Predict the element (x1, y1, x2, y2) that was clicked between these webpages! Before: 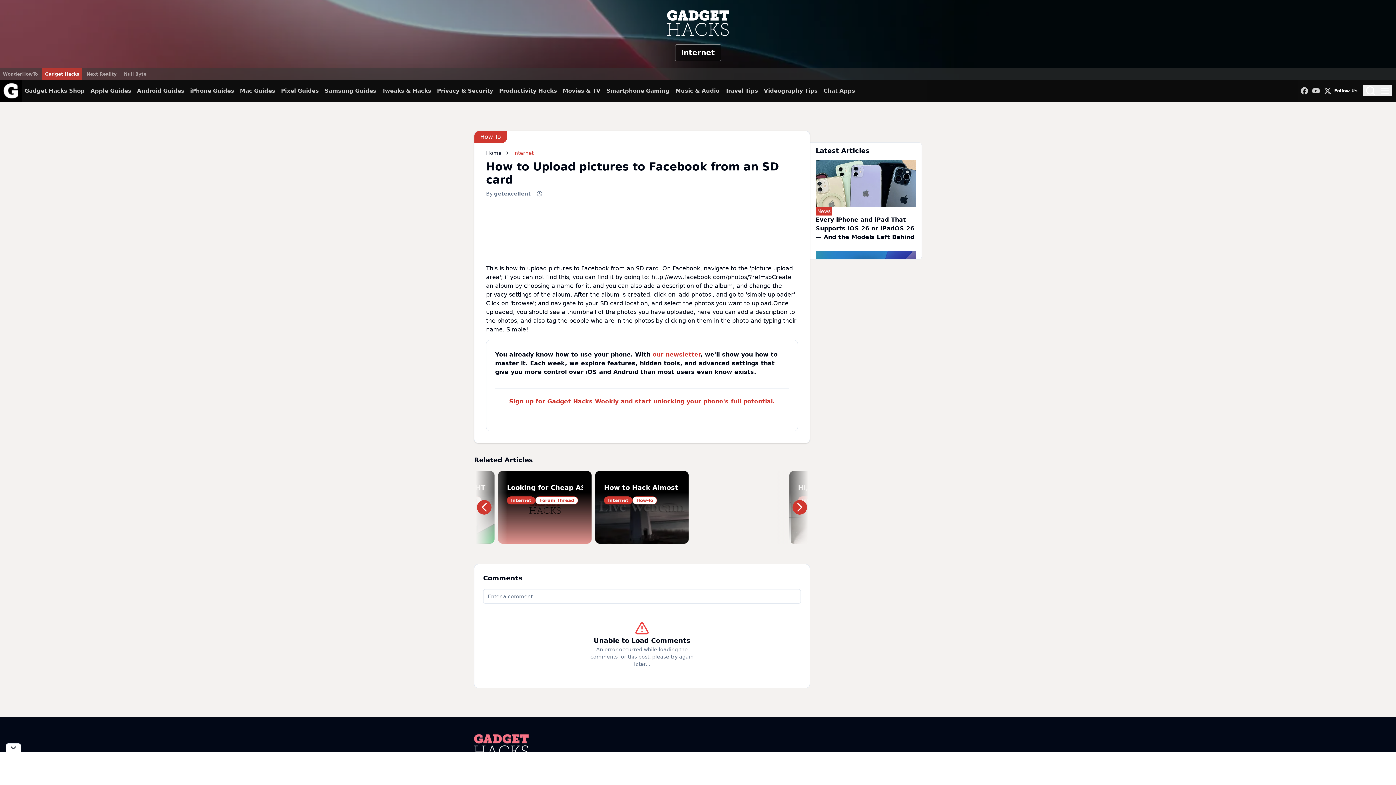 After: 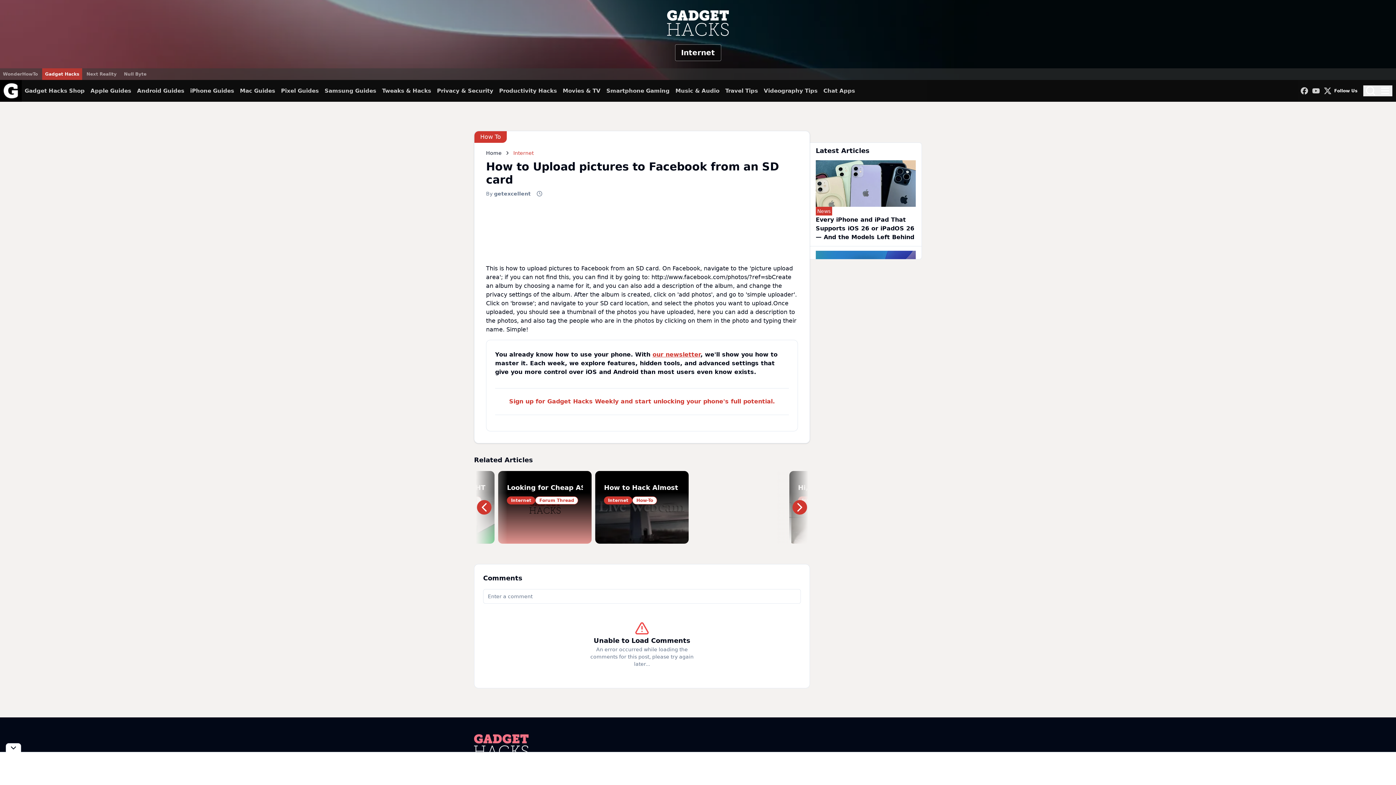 Action: label: our newsletter bbox: (652, 351, 700, 358)